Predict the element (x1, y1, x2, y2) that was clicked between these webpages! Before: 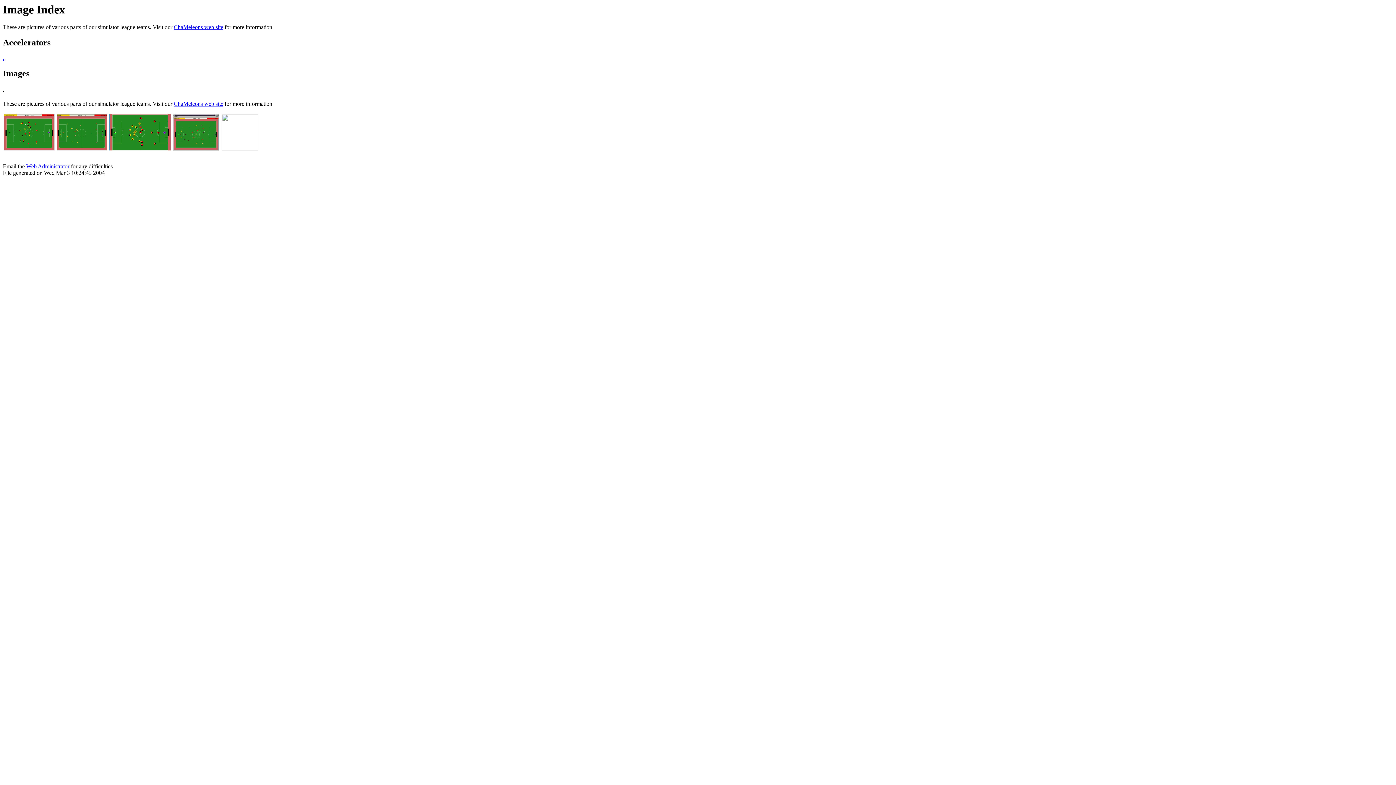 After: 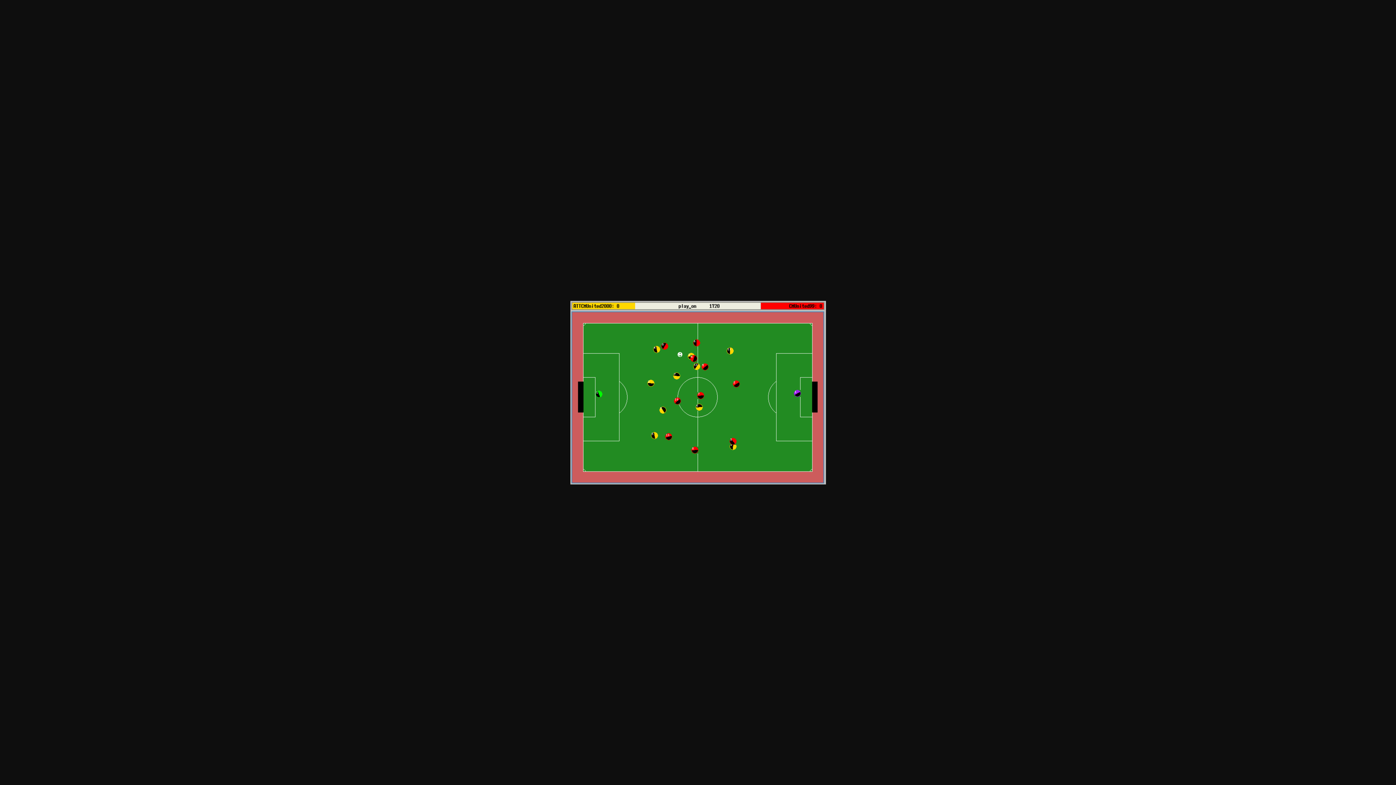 Action: bbox: (4, 145, 54, 151)